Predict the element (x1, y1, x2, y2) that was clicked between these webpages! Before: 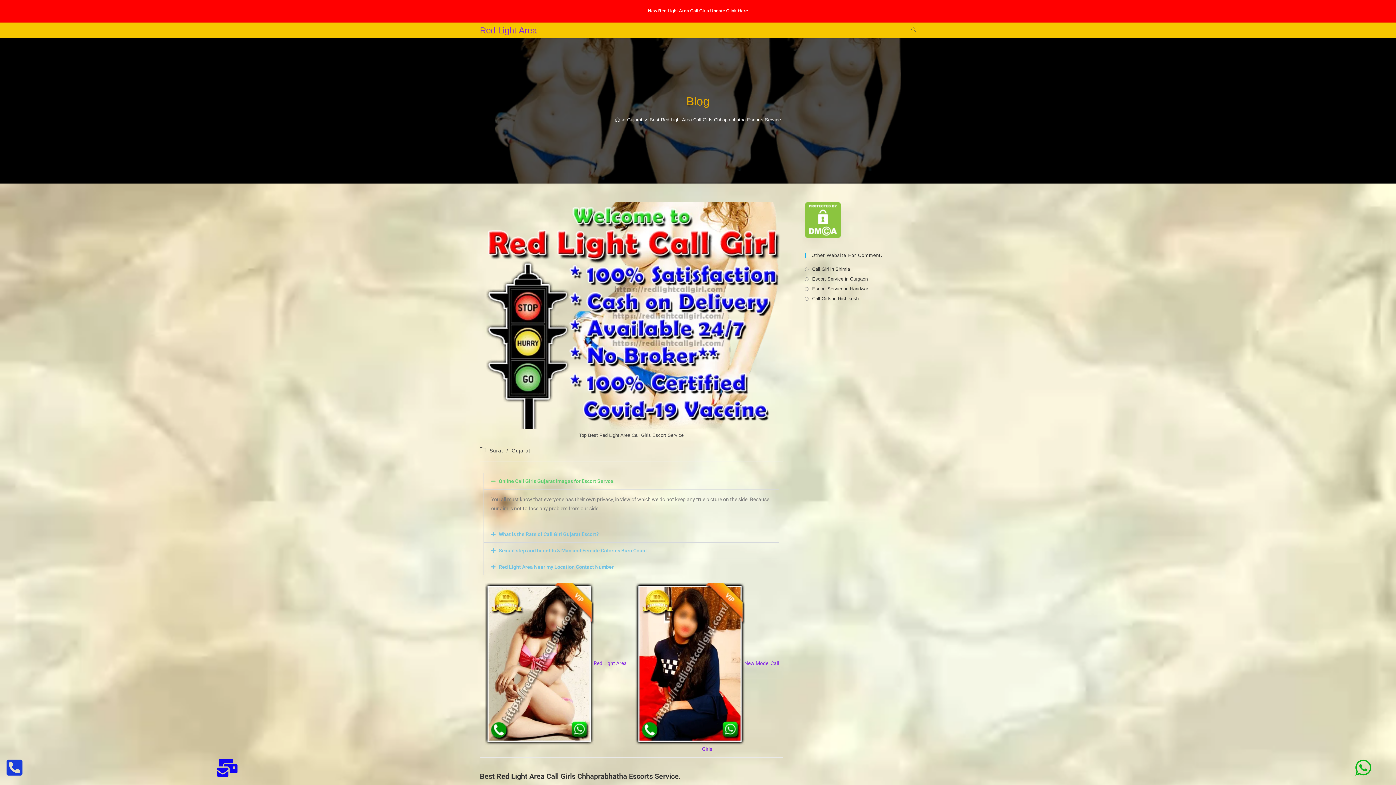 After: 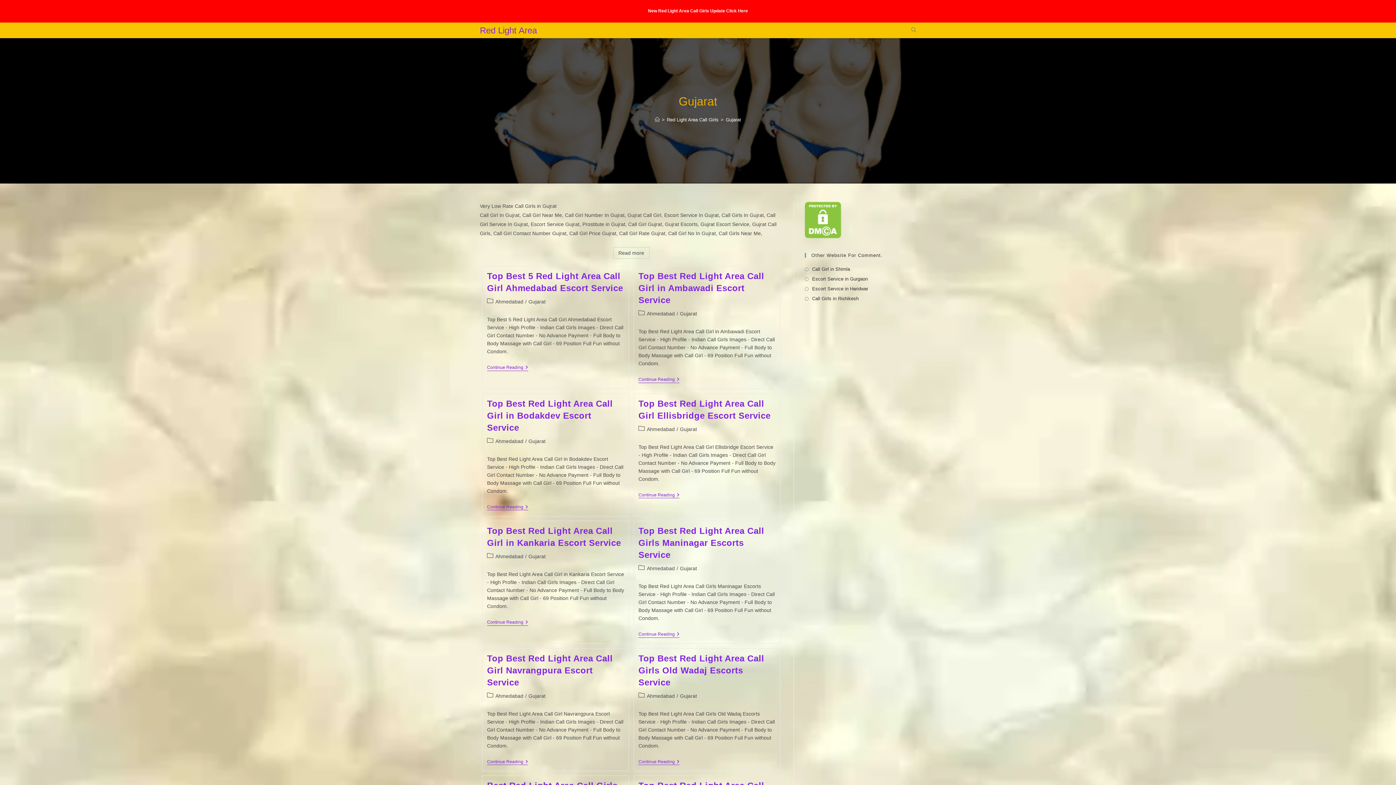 Action: label: Gujarat bbox: (627, 117, 642, 122)